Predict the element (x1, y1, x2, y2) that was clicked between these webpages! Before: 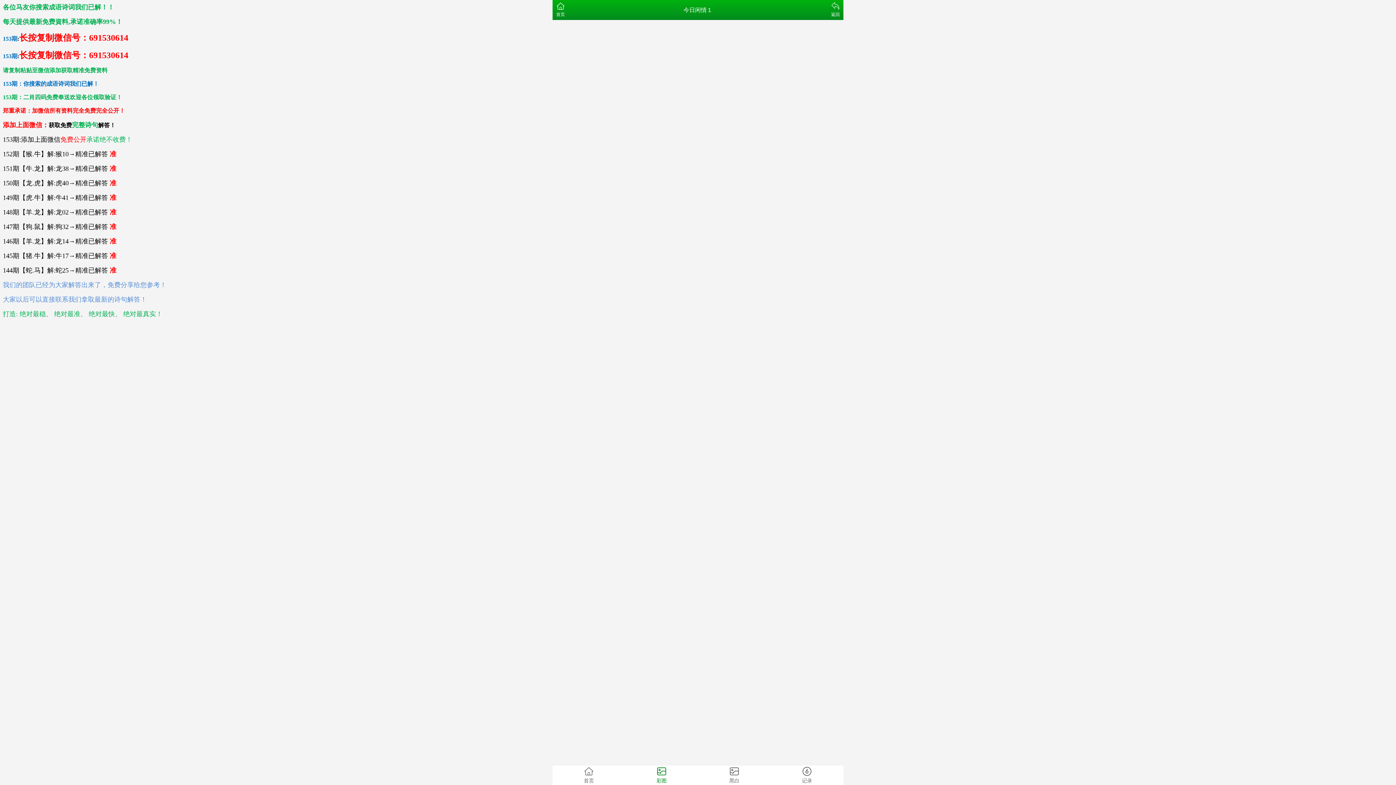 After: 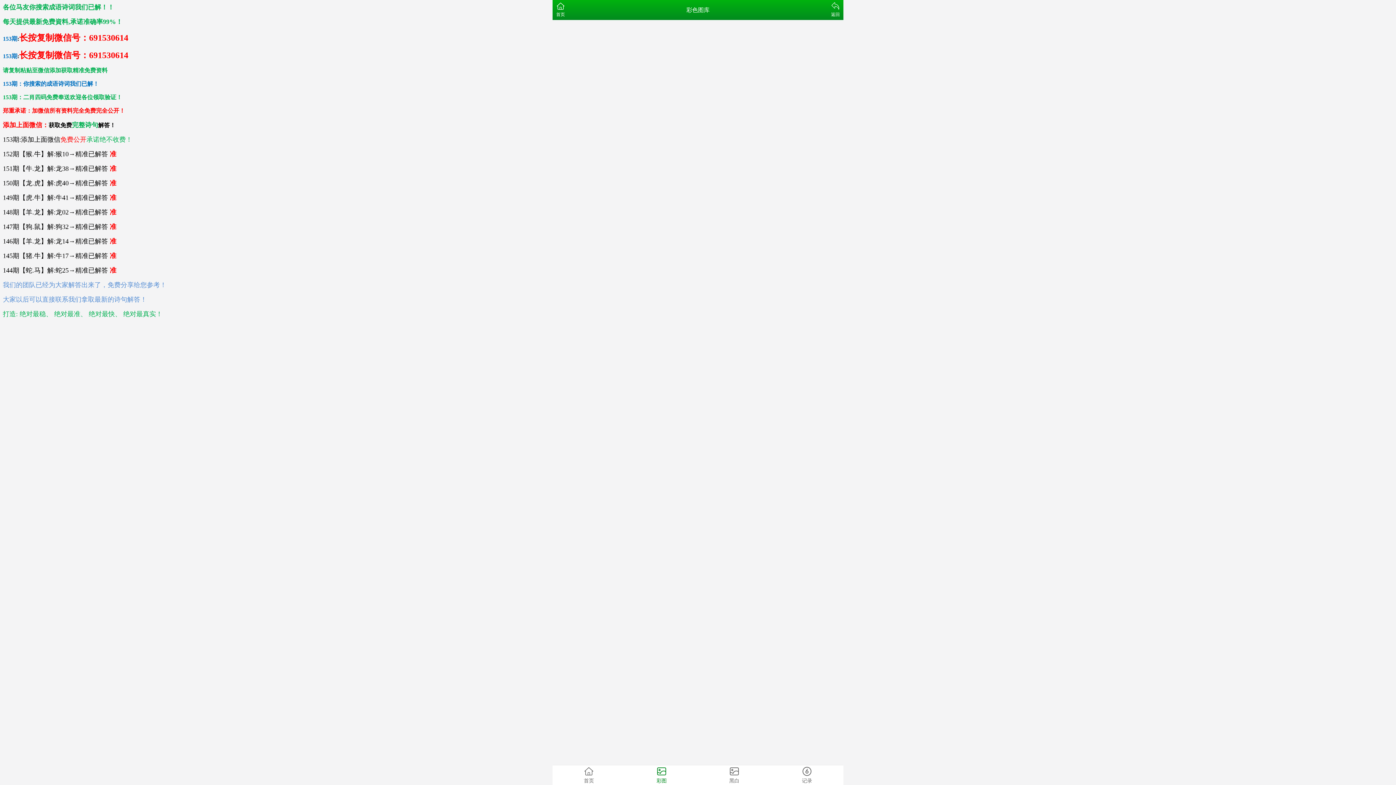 Action: label: 彩图 bbox: (625, 765, 698, 785)